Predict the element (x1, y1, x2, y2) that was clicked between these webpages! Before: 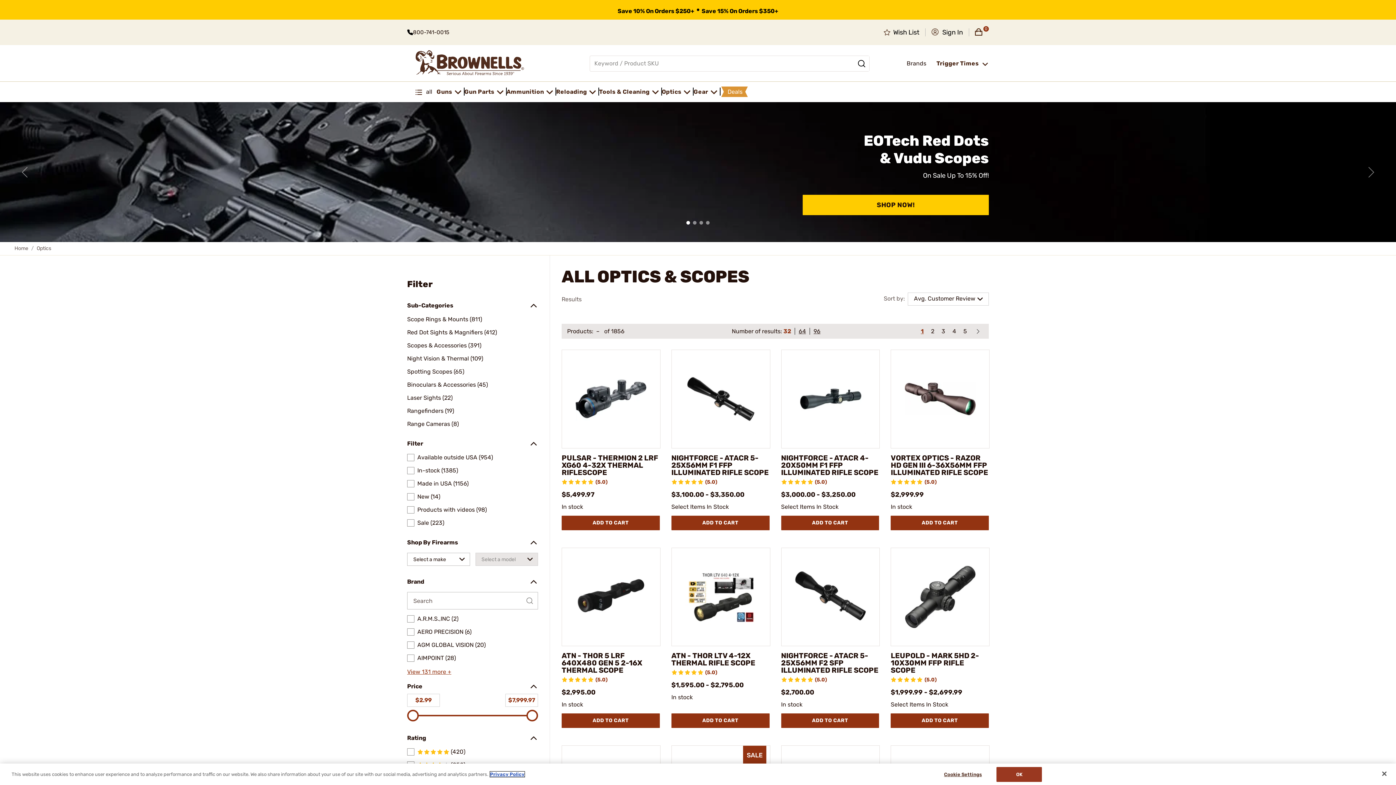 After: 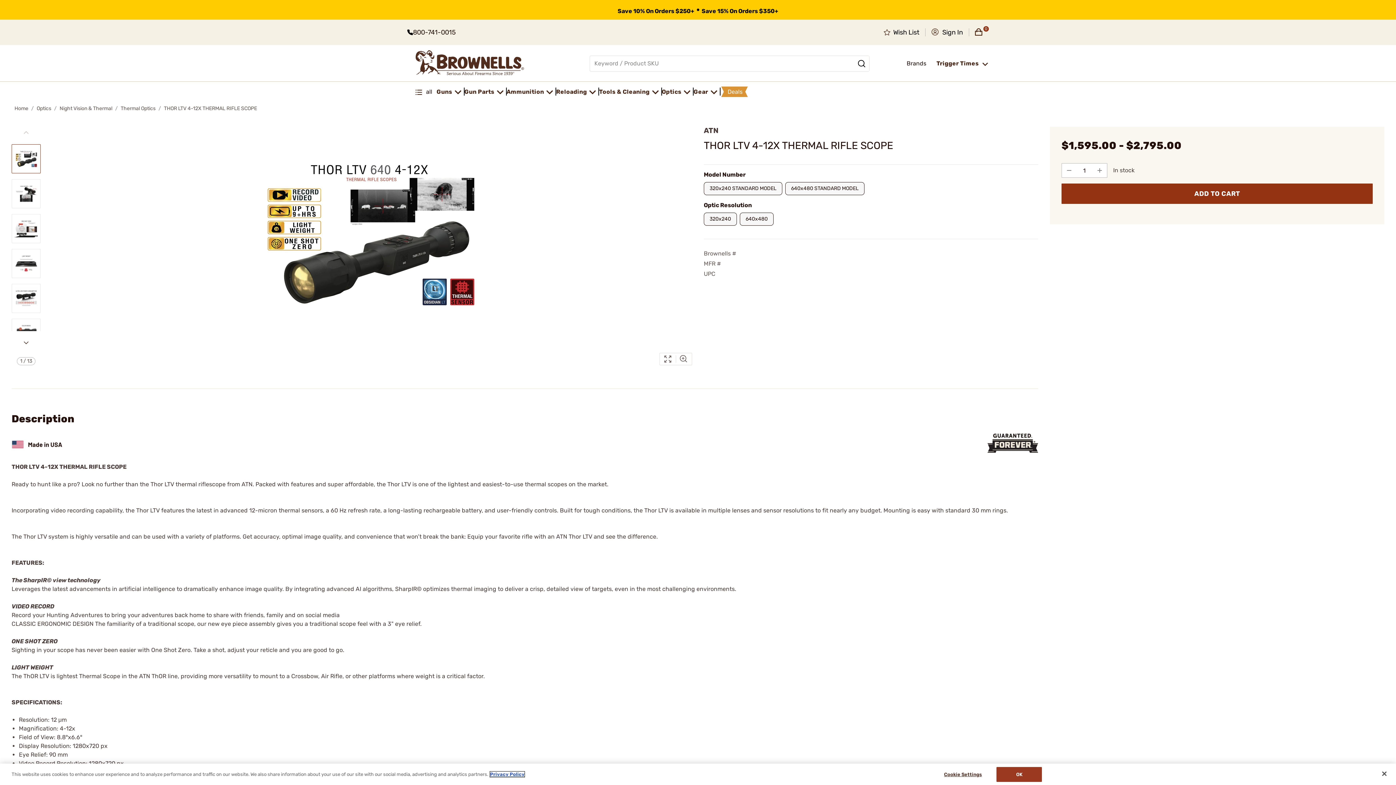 Action: label: ATN - THOR LTV 4-12X THERMAL RIFLE SCOPE bbox: (671, 547, 770, 646)